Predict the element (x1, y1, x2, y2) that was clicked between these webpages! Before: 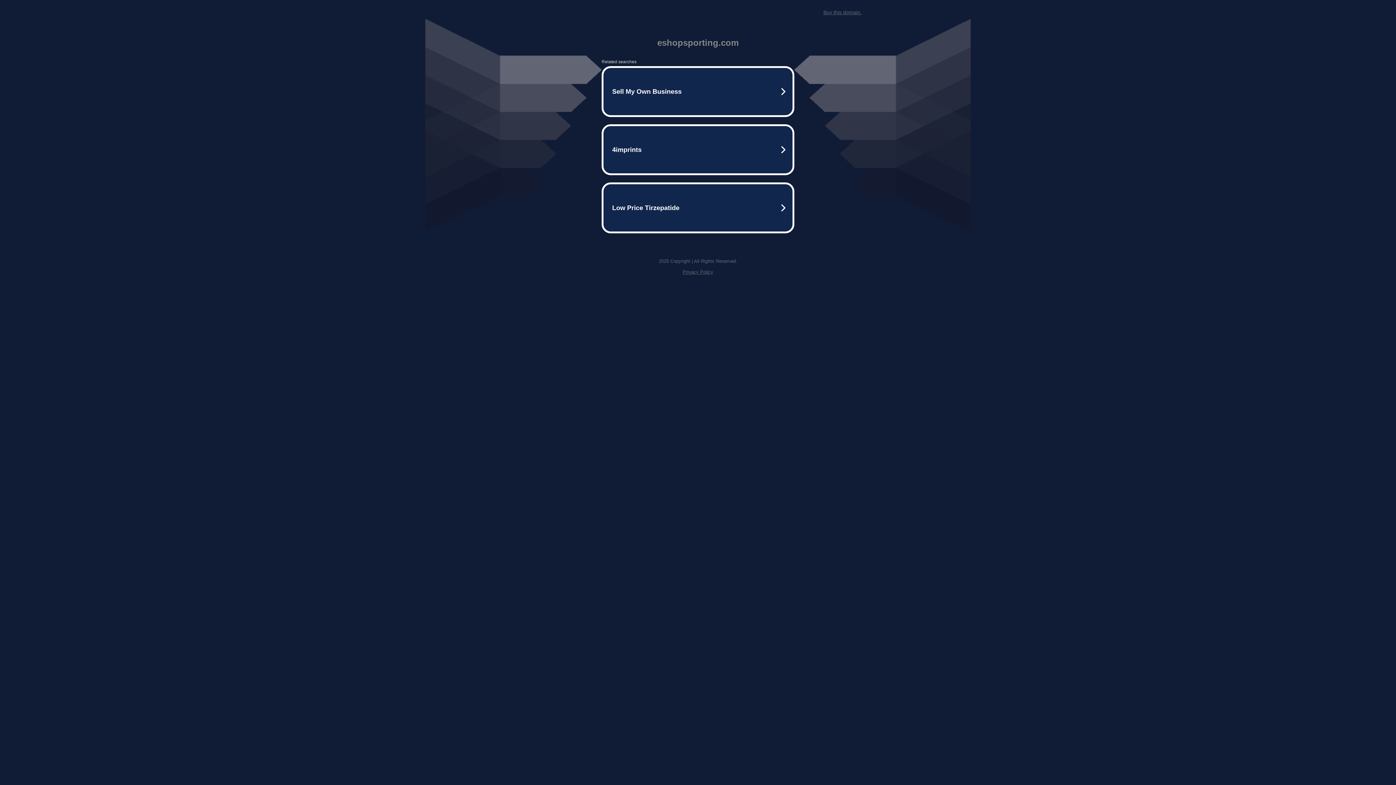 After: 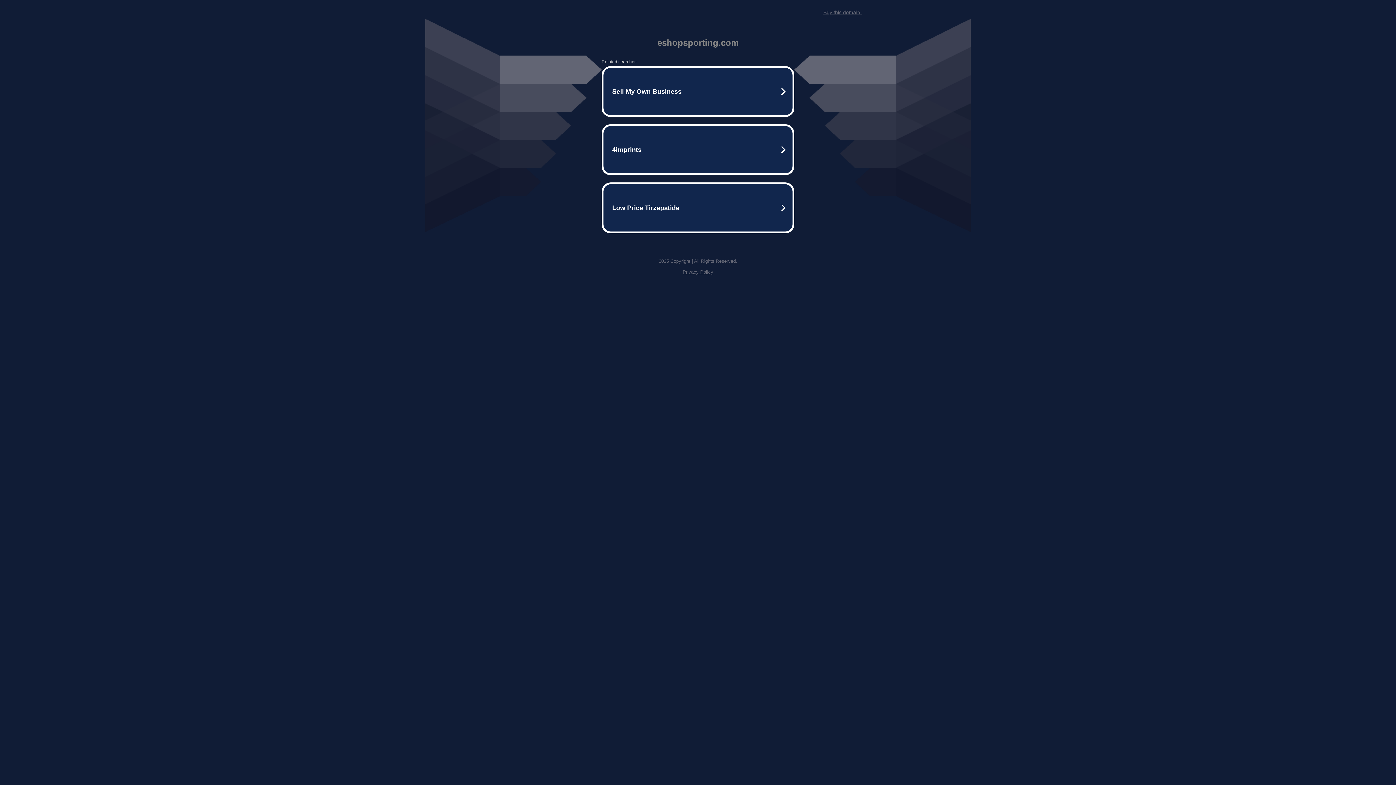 Action: bbox: (682, 269, 713, 274) label: Privacy Policy